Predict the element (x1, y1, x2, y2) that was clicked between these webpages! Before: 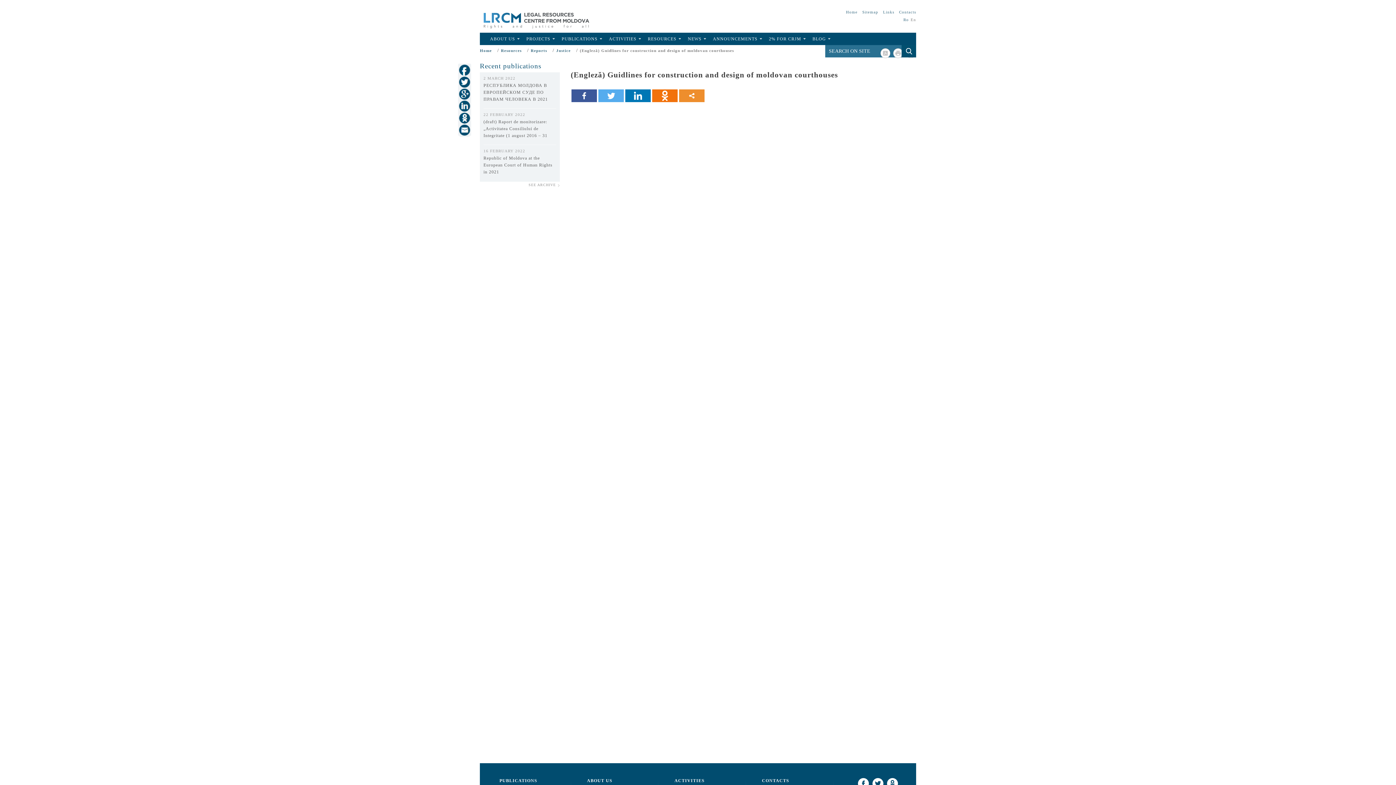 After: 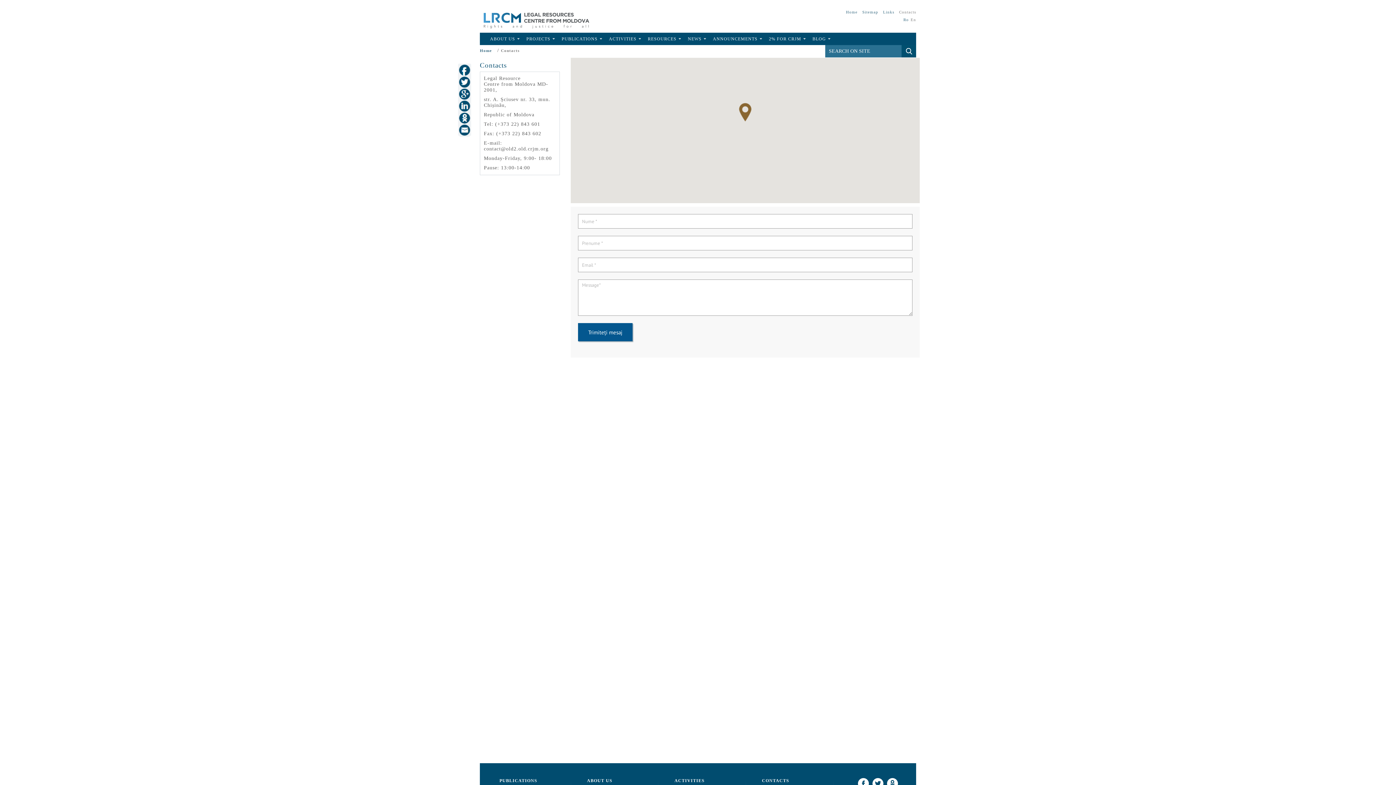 Action: bbox: (762, 778, 789, 783) label: CONTACTS